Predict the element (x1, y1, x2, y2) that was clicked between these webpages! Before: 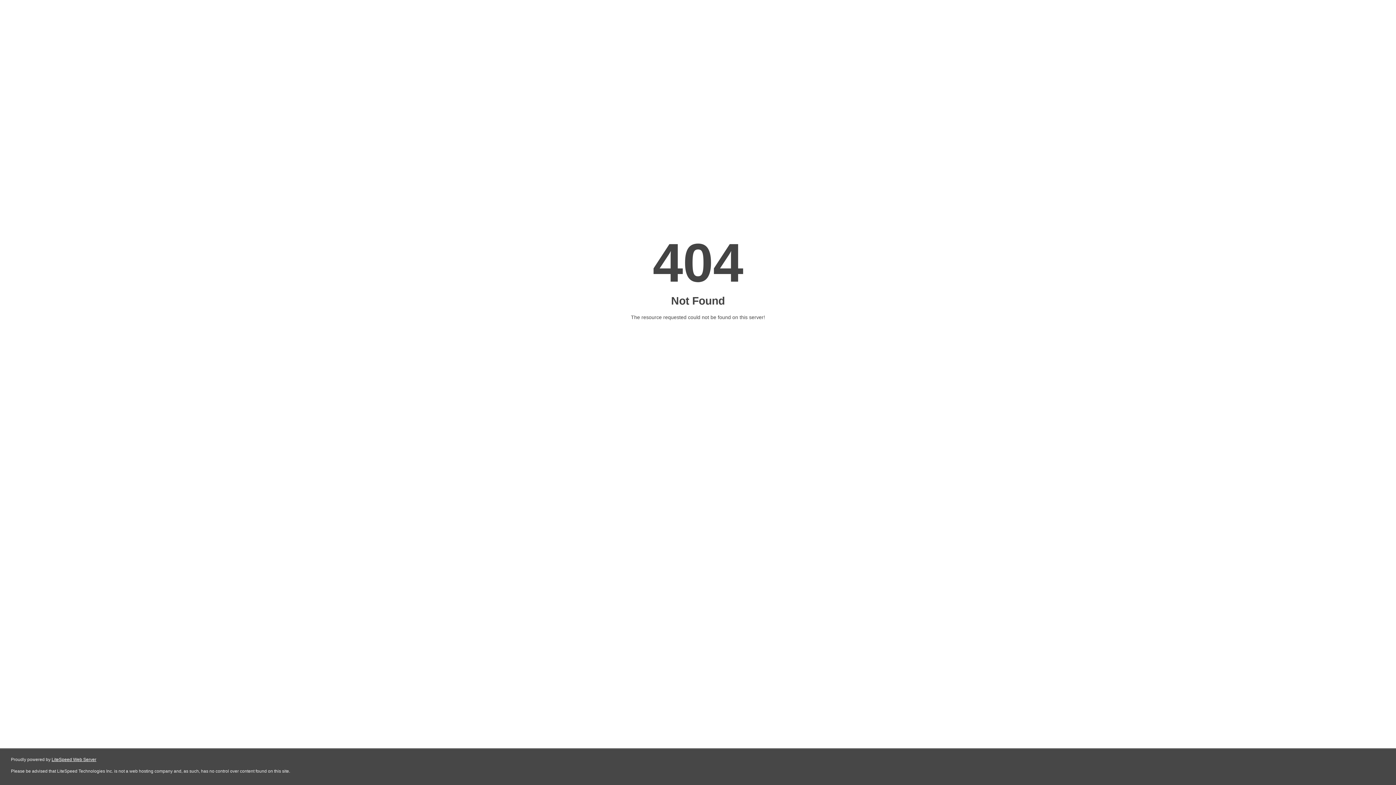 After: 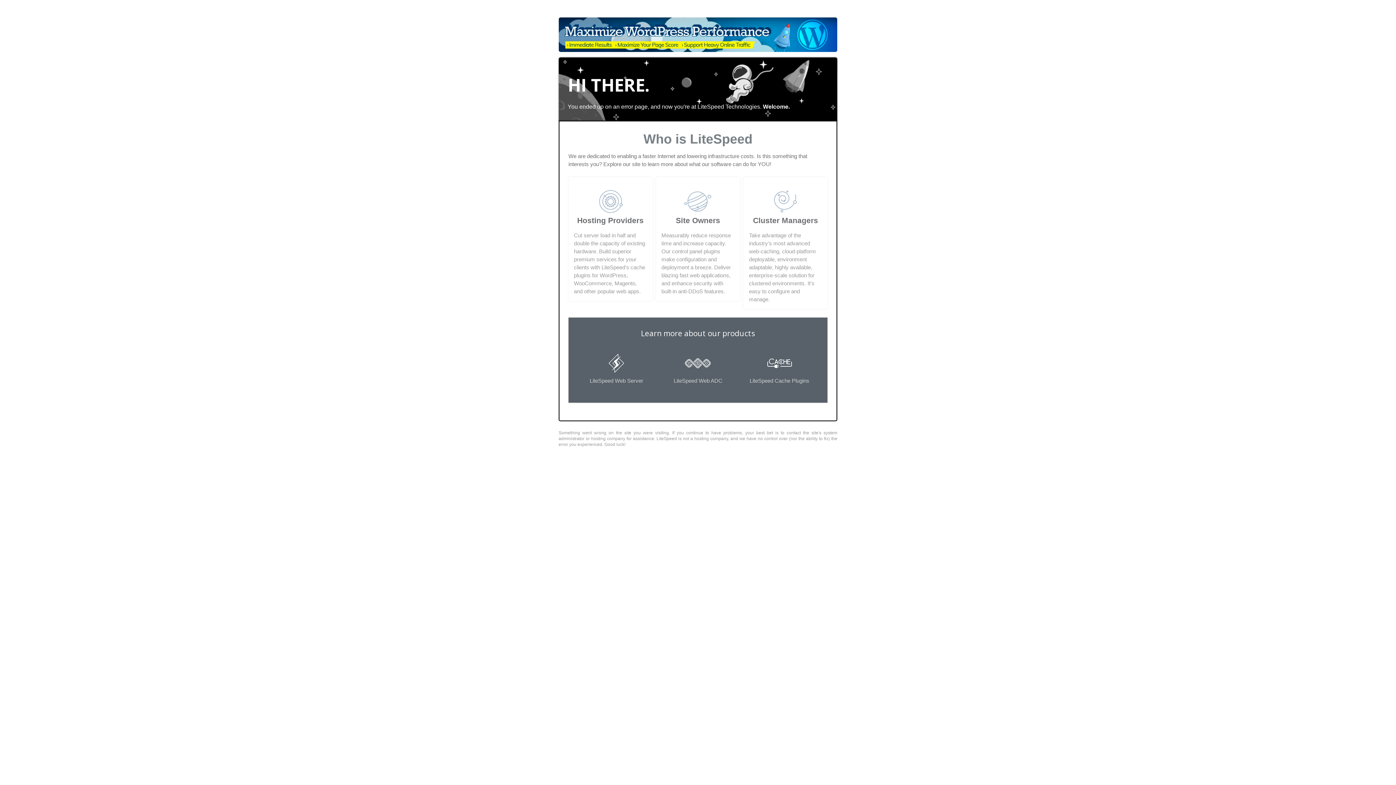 Action: label: LiteSpeed Web Server bbox: (51, 757, 96, 762)